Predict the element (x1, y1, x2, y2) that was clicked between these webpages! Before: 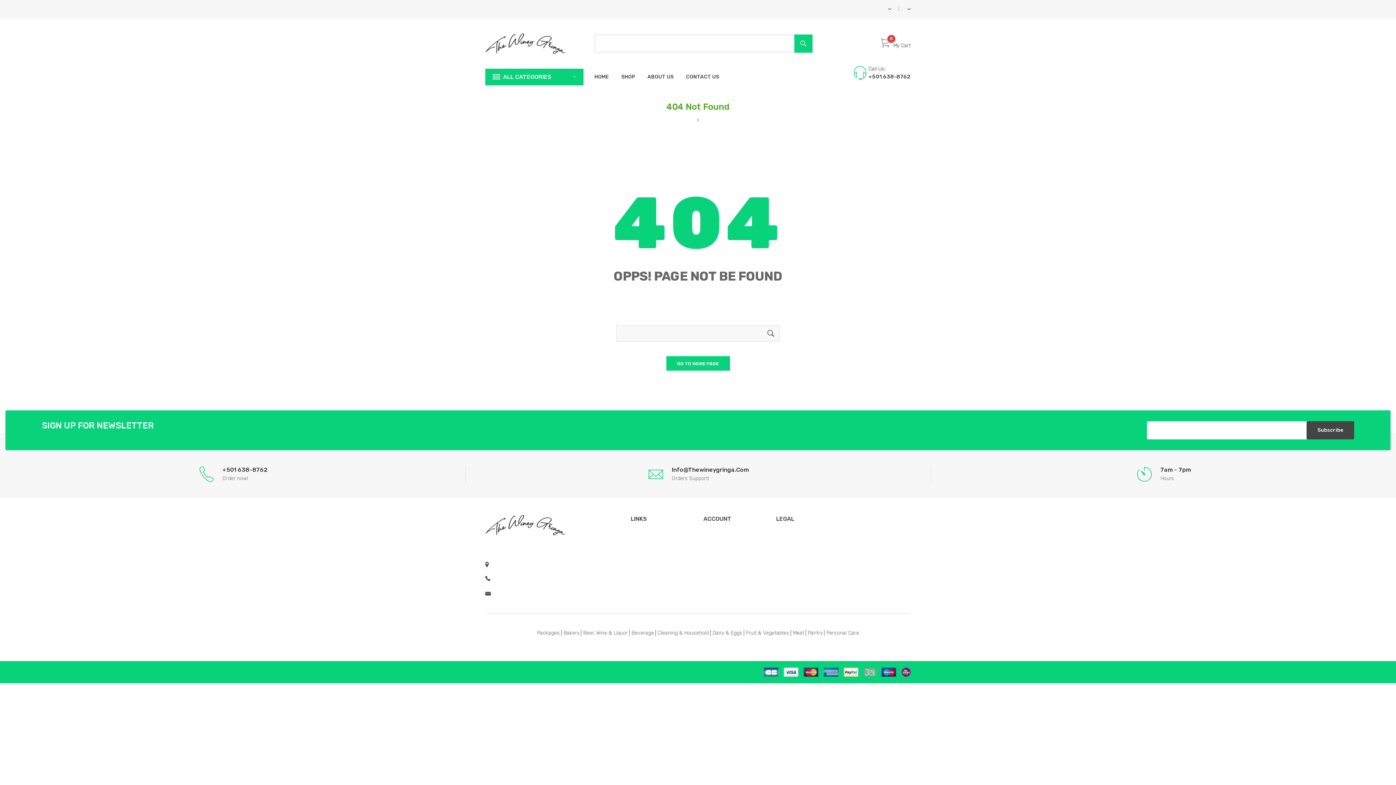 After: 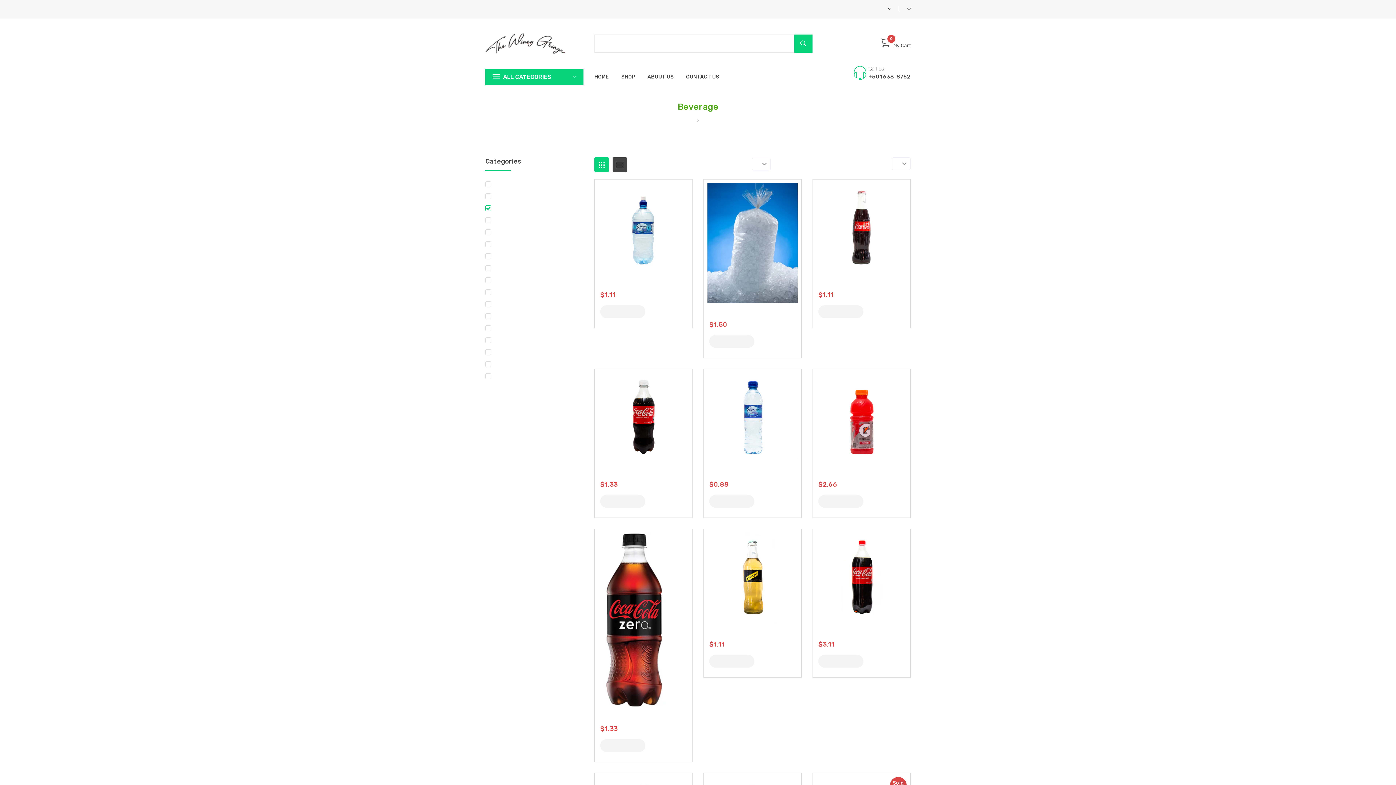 Action: bbox: (629, 630, 654, 636) label: Beverage